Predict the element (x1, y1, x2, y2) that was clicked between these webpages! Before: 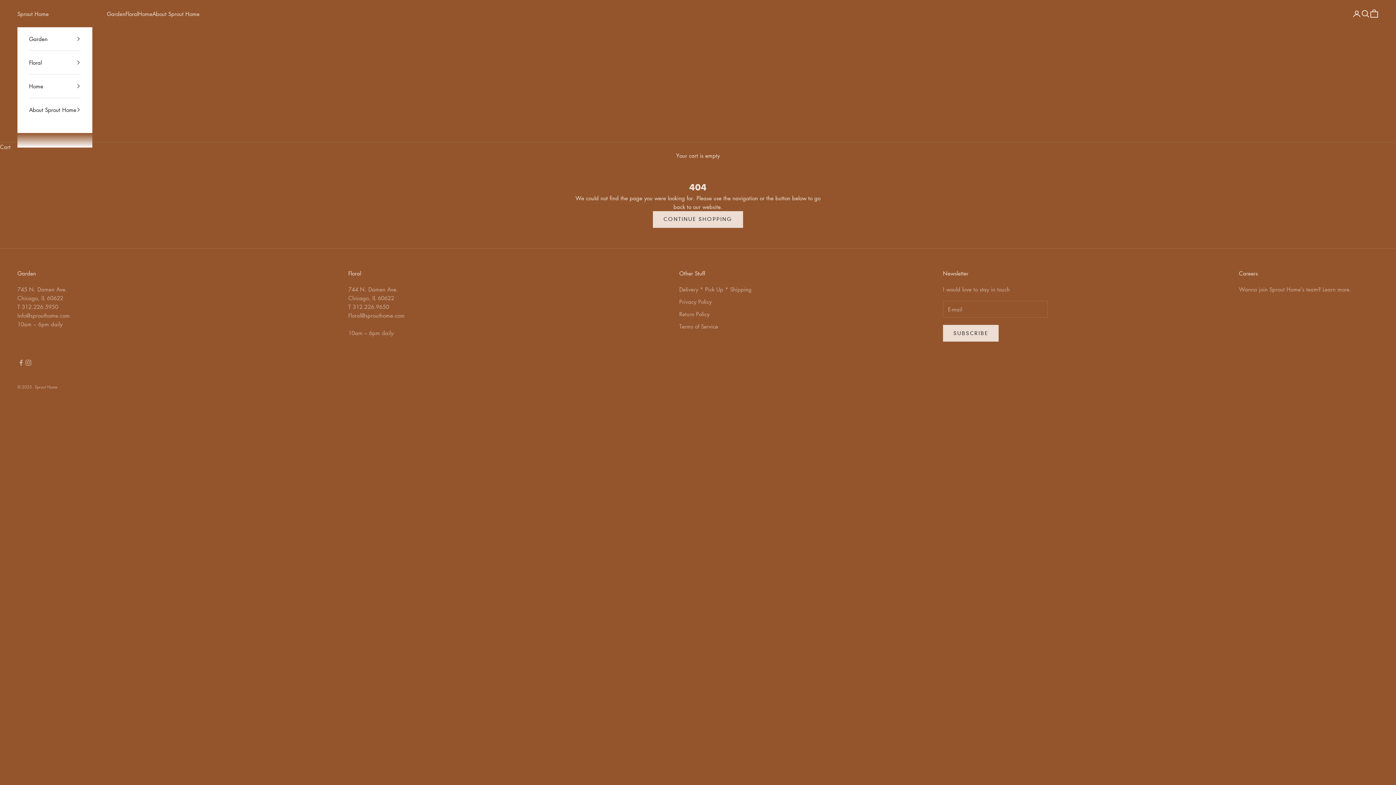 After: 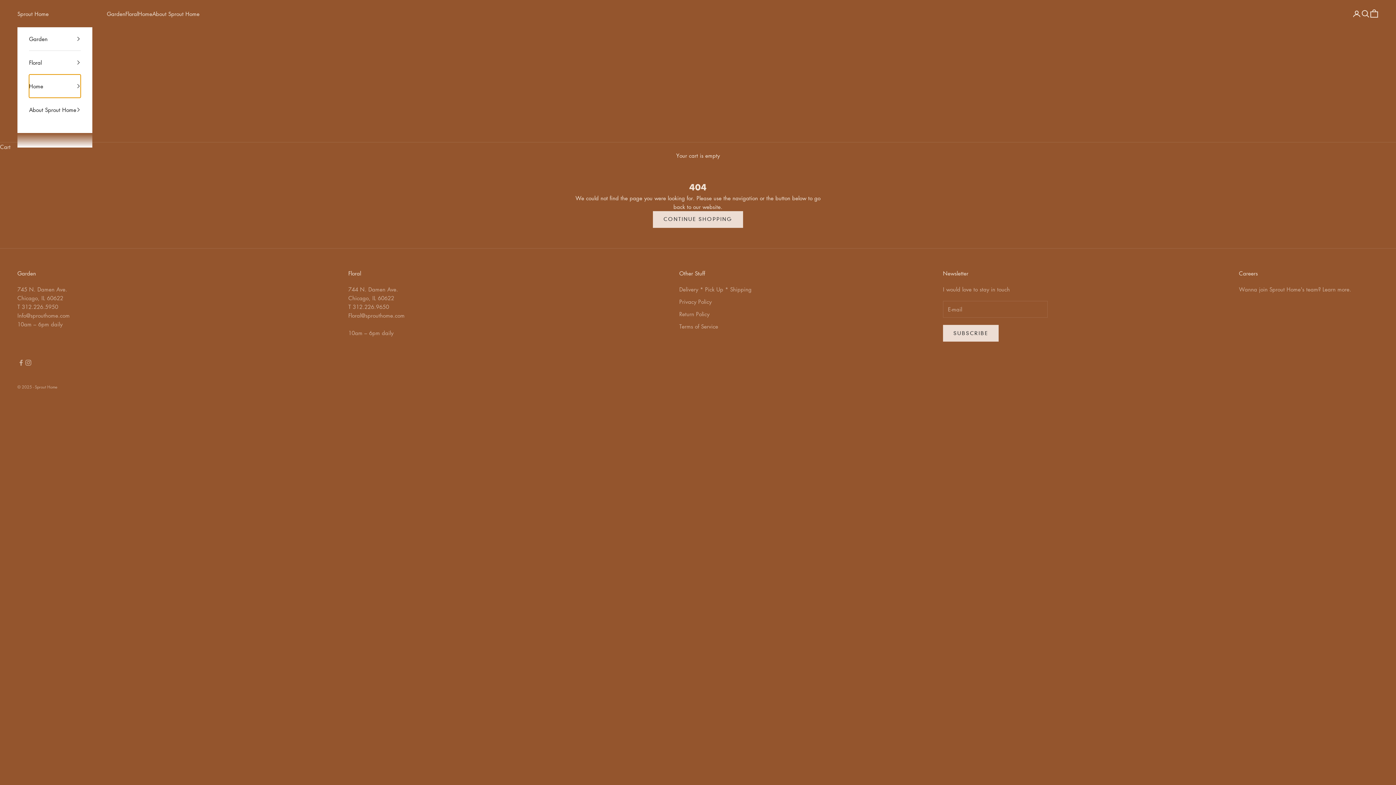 Action: bbox: (29, 74, 80, 97) label: Home